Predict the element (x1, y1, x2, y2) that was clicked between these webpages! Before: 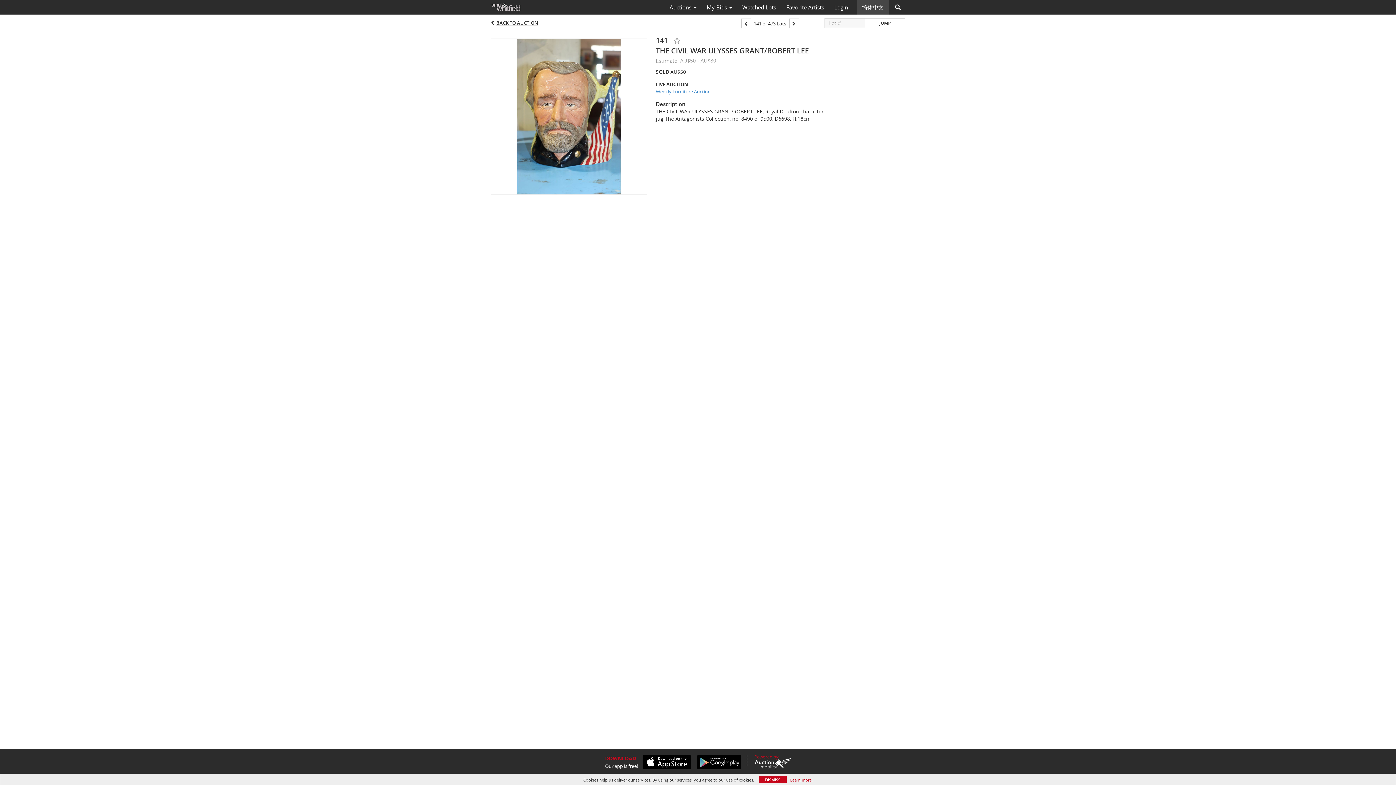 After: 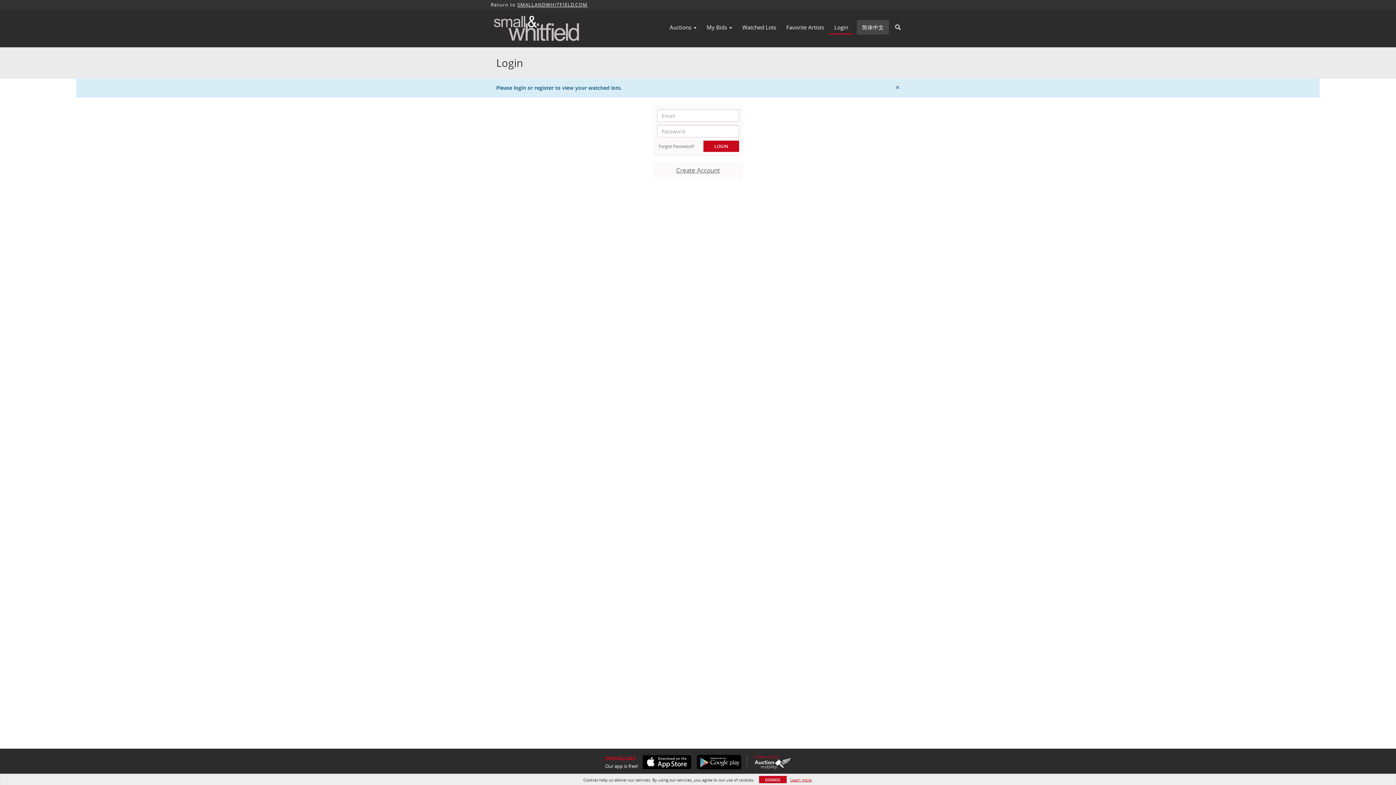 Action: bbox: (737, 1, 781, 13) label: Watched Lots